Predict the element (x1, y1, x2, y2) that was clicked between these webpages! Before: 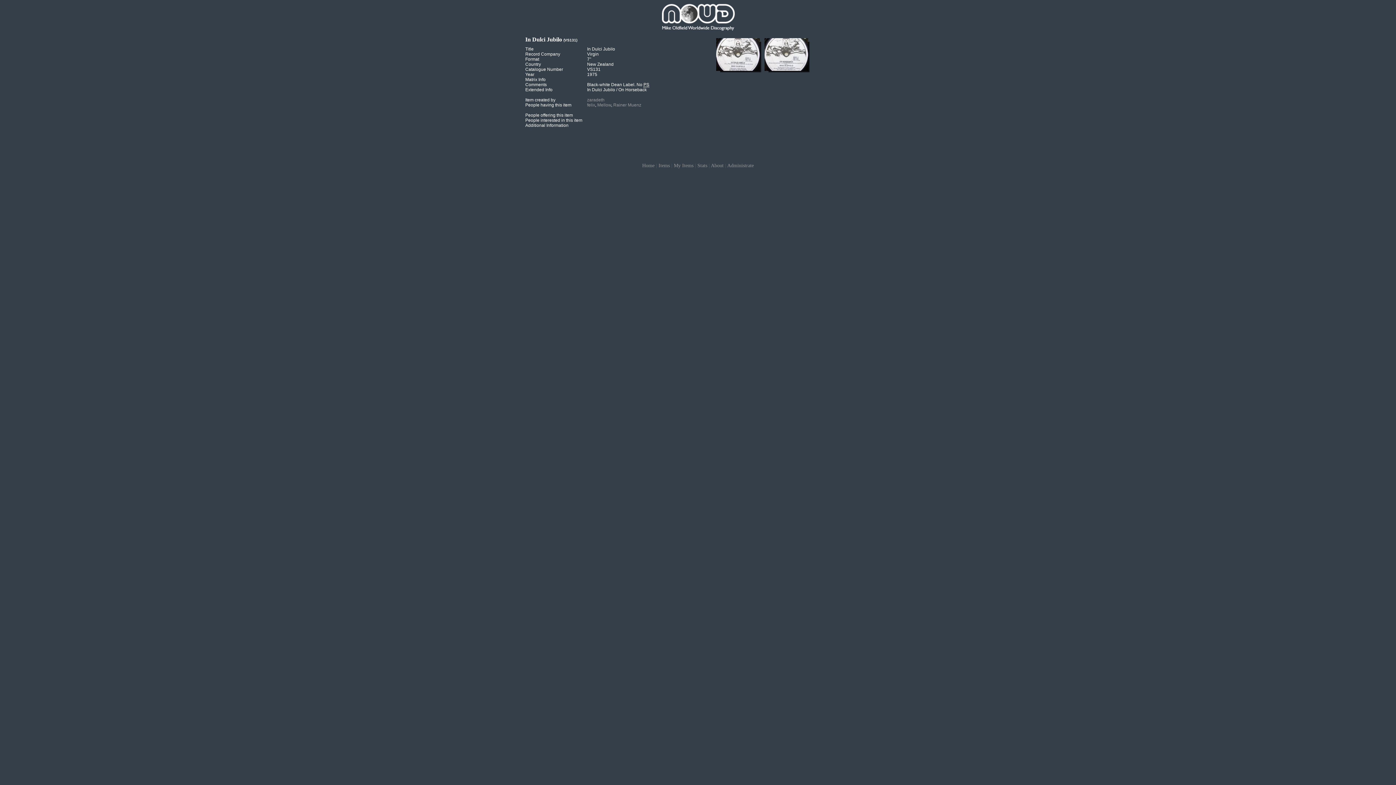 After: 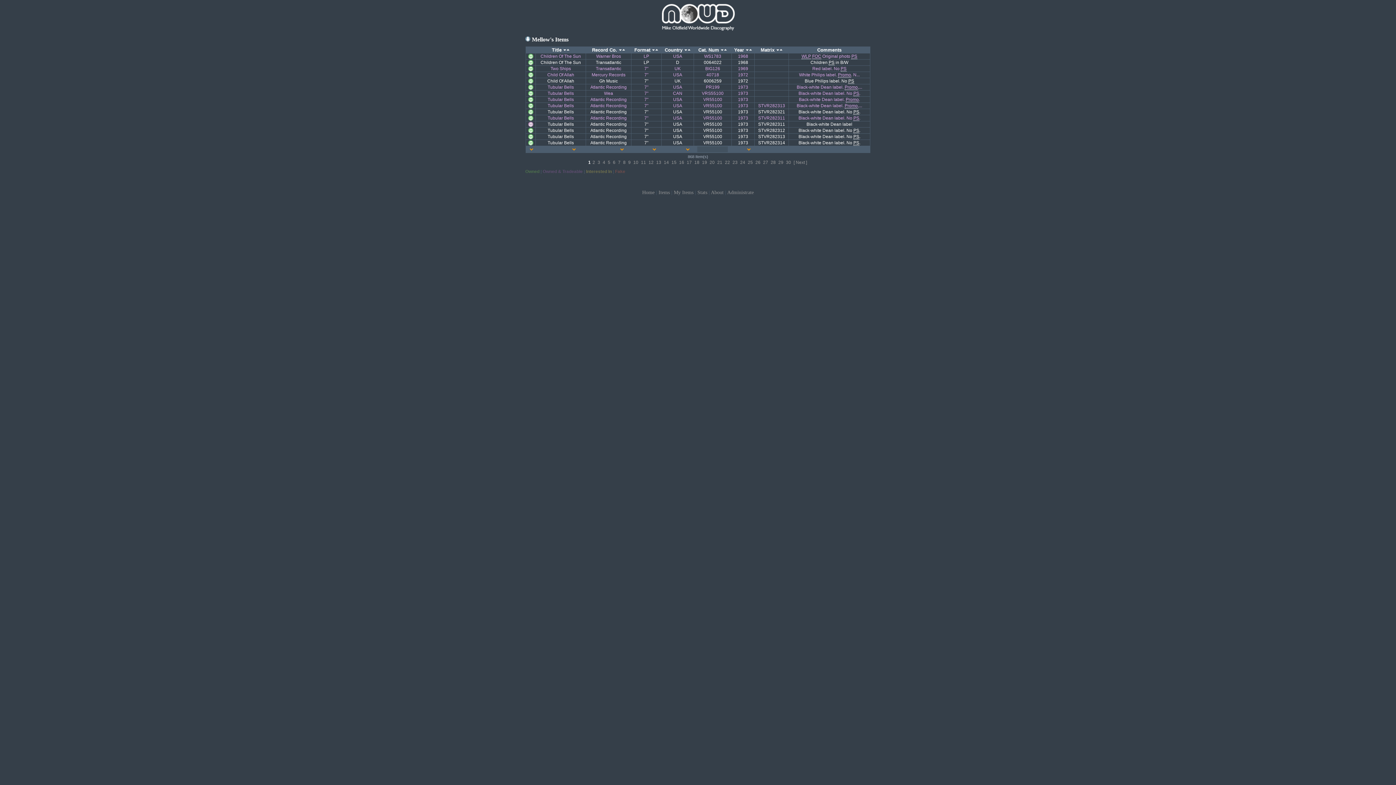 Action: label: Mellow bbox: (597, 102, 611, 107)